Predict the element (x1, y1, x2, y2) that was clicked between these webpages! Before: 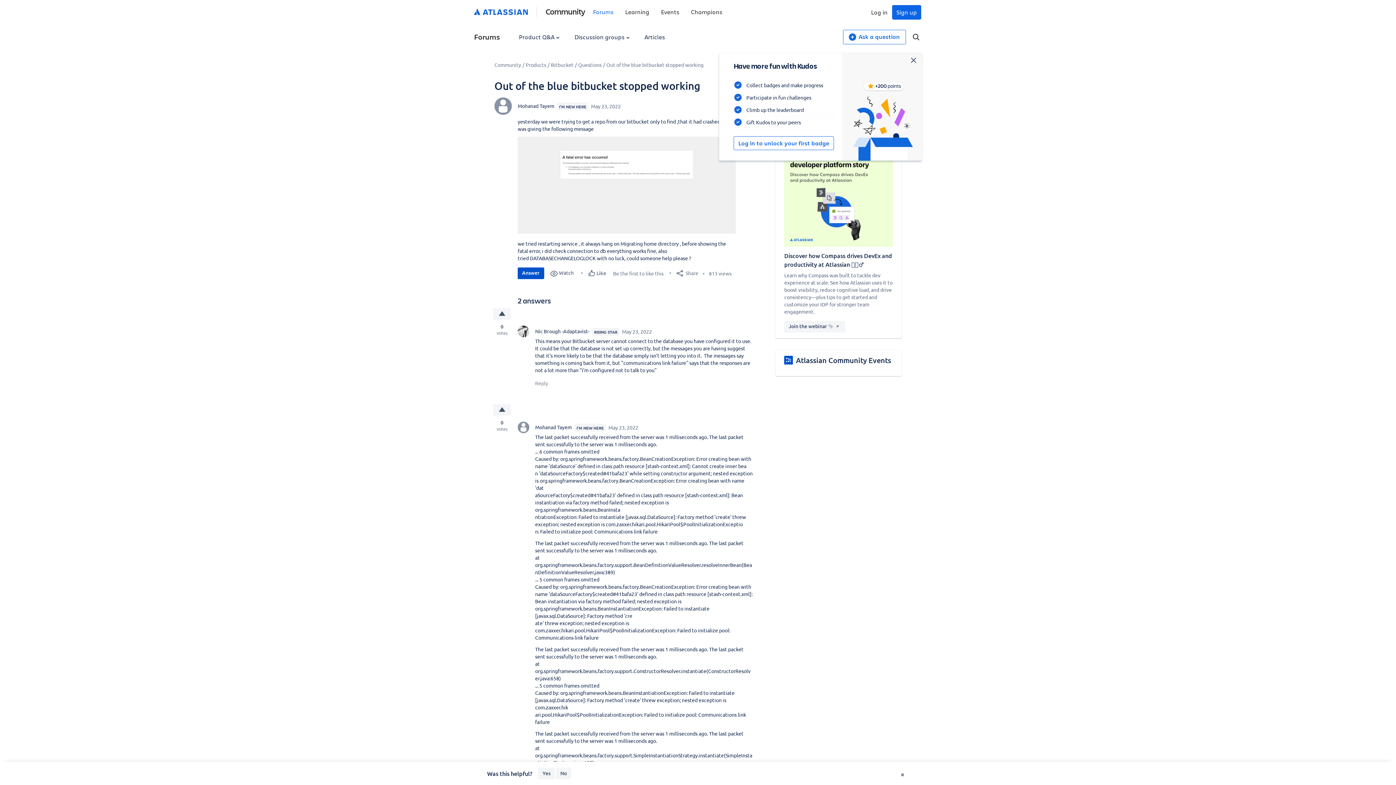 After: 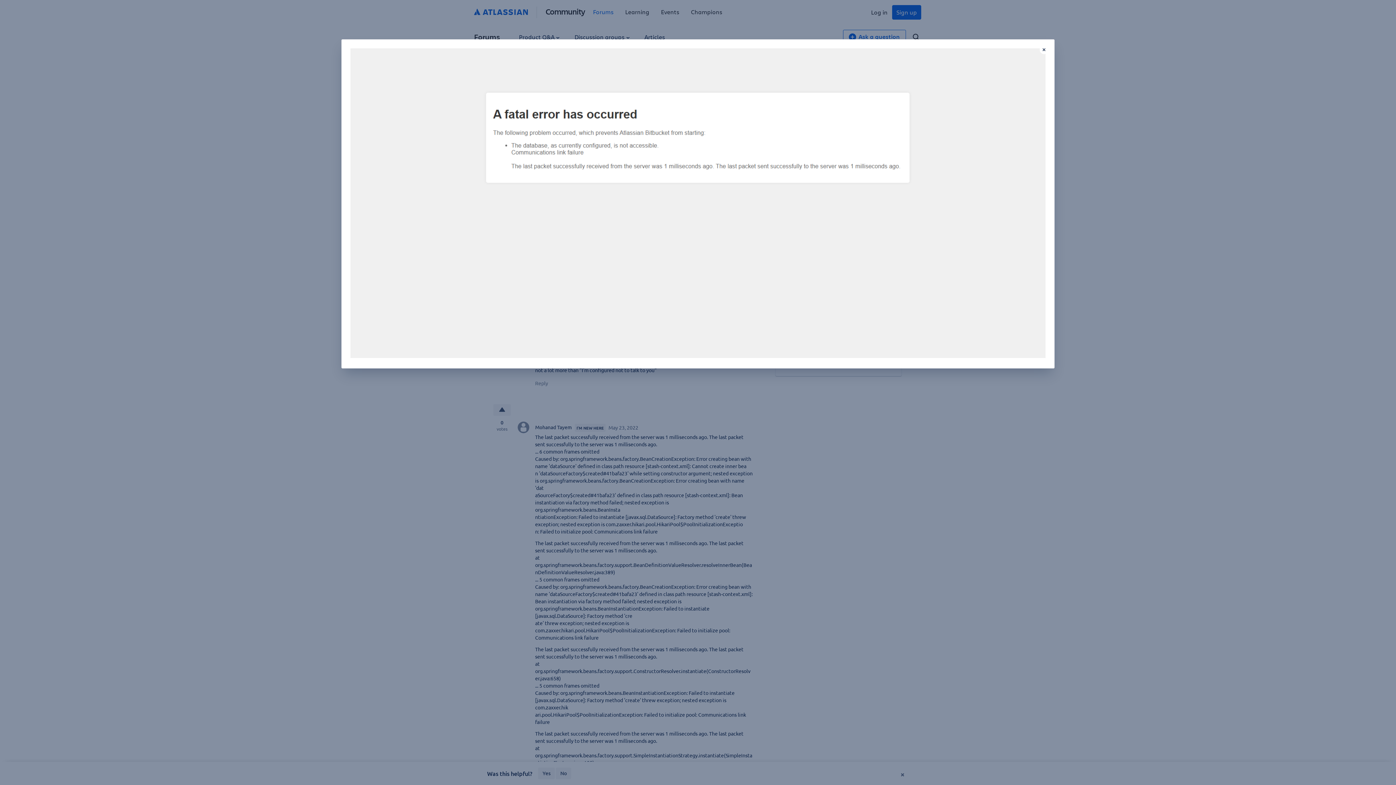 Action: bbox: (517, 136, 736, 233)